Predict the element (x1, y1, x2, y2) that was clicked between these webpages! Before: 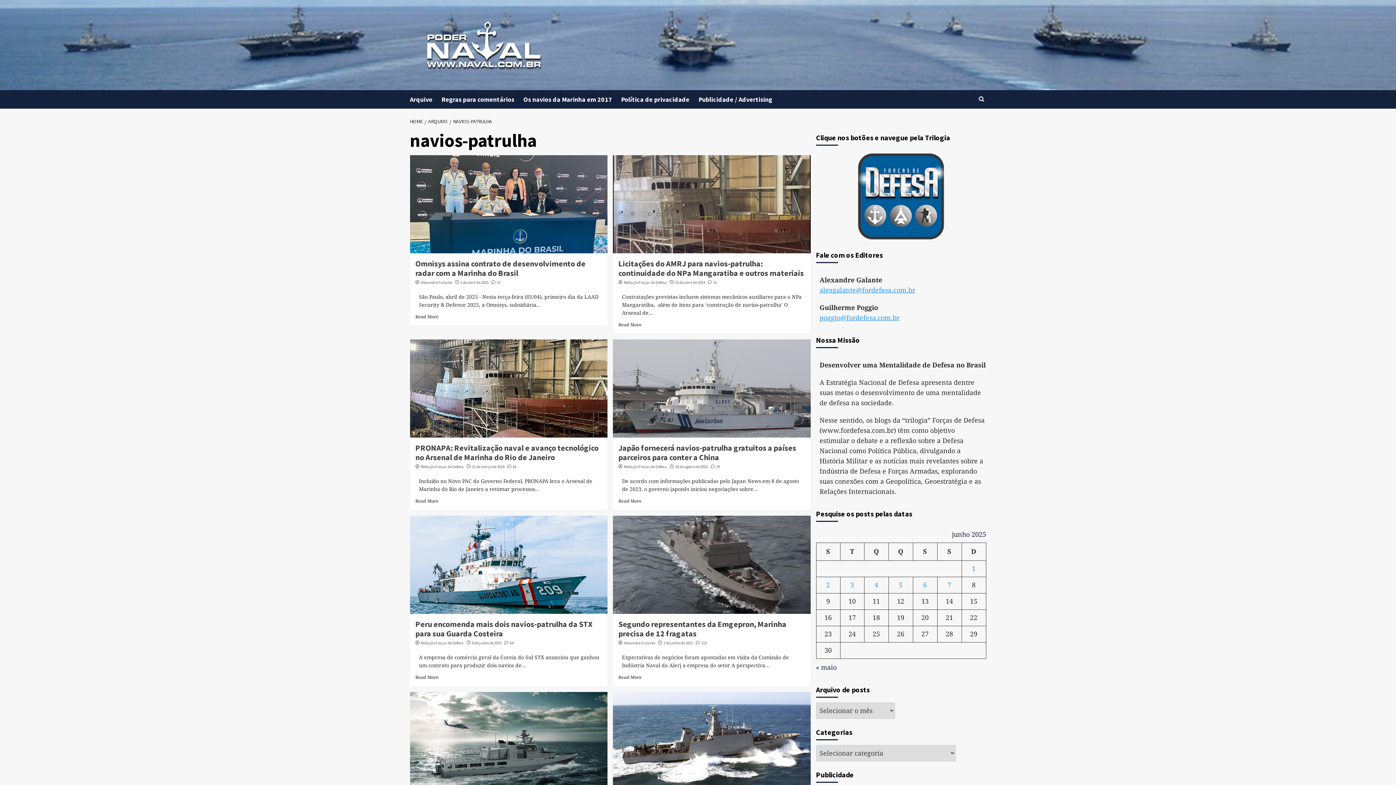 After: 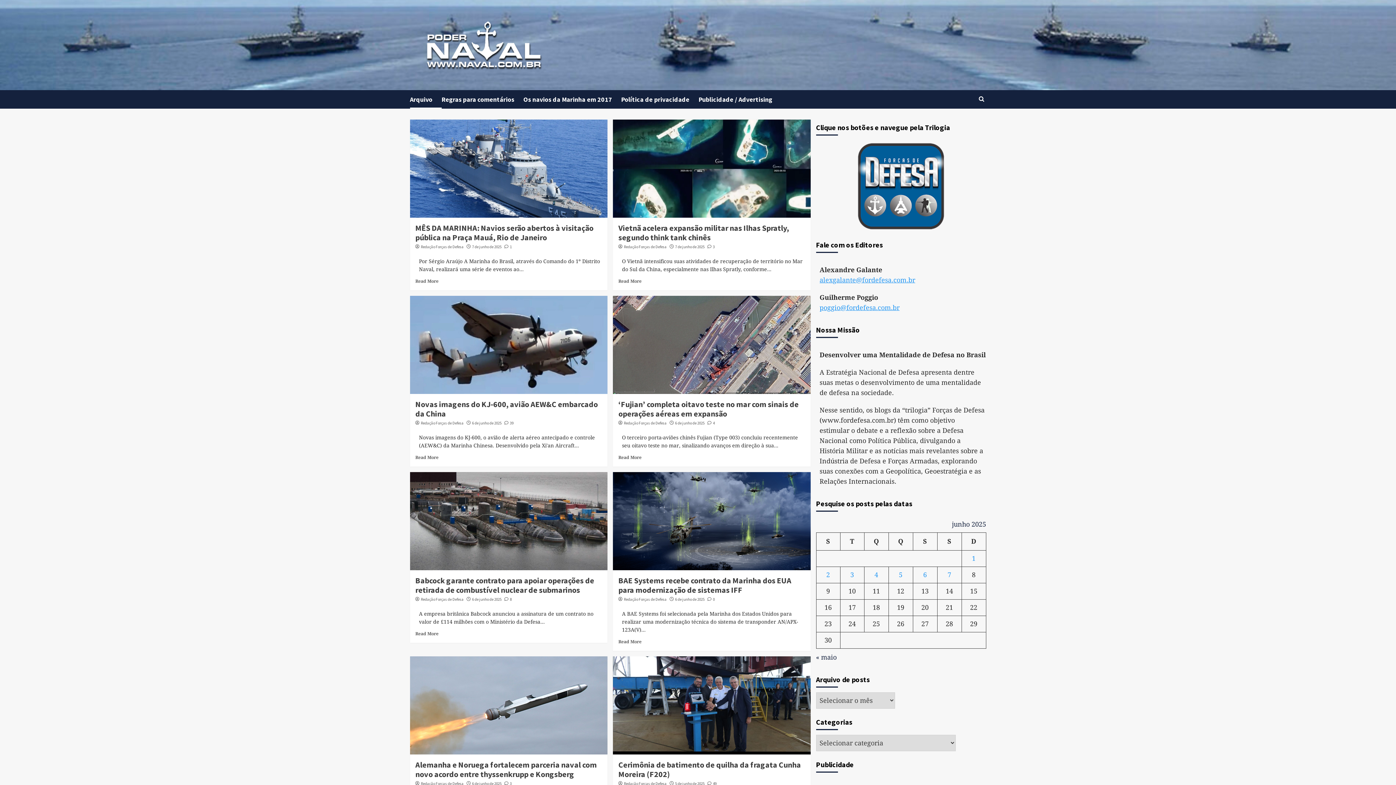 Action: label: Arquivo bbox: (410, 90, 441, 108)